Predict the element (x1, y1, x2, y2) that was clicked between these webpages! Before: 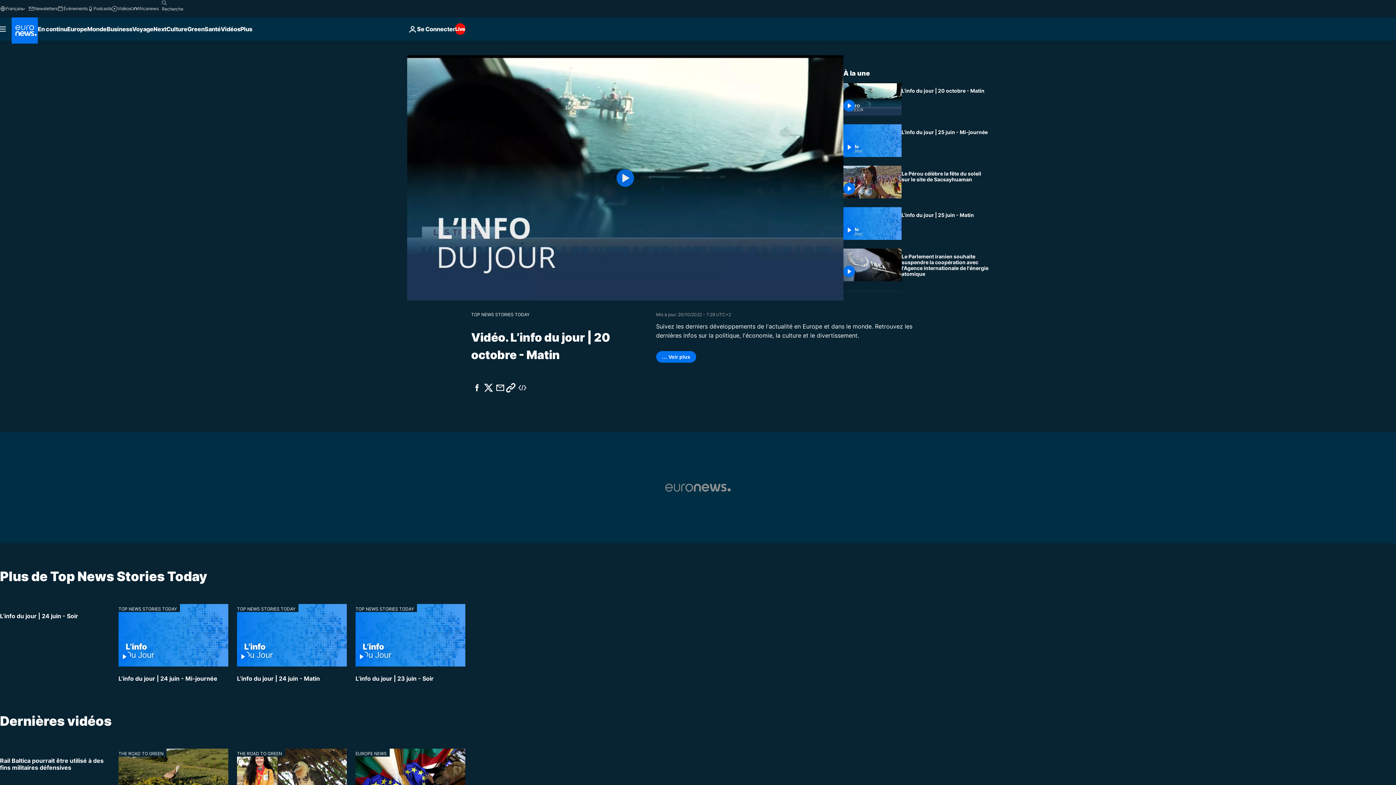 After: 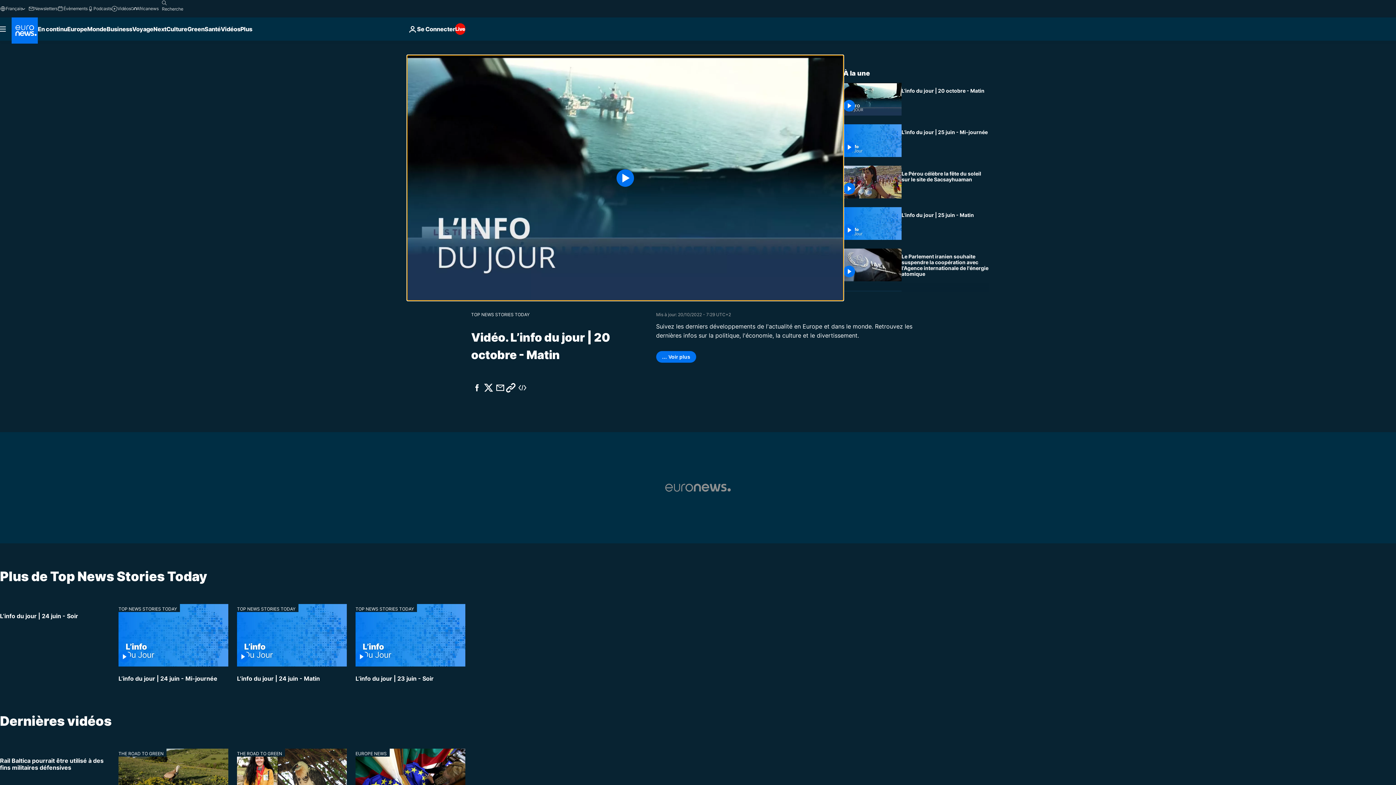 Action: label: Play the video bbox: (407, 55, 843, 300)